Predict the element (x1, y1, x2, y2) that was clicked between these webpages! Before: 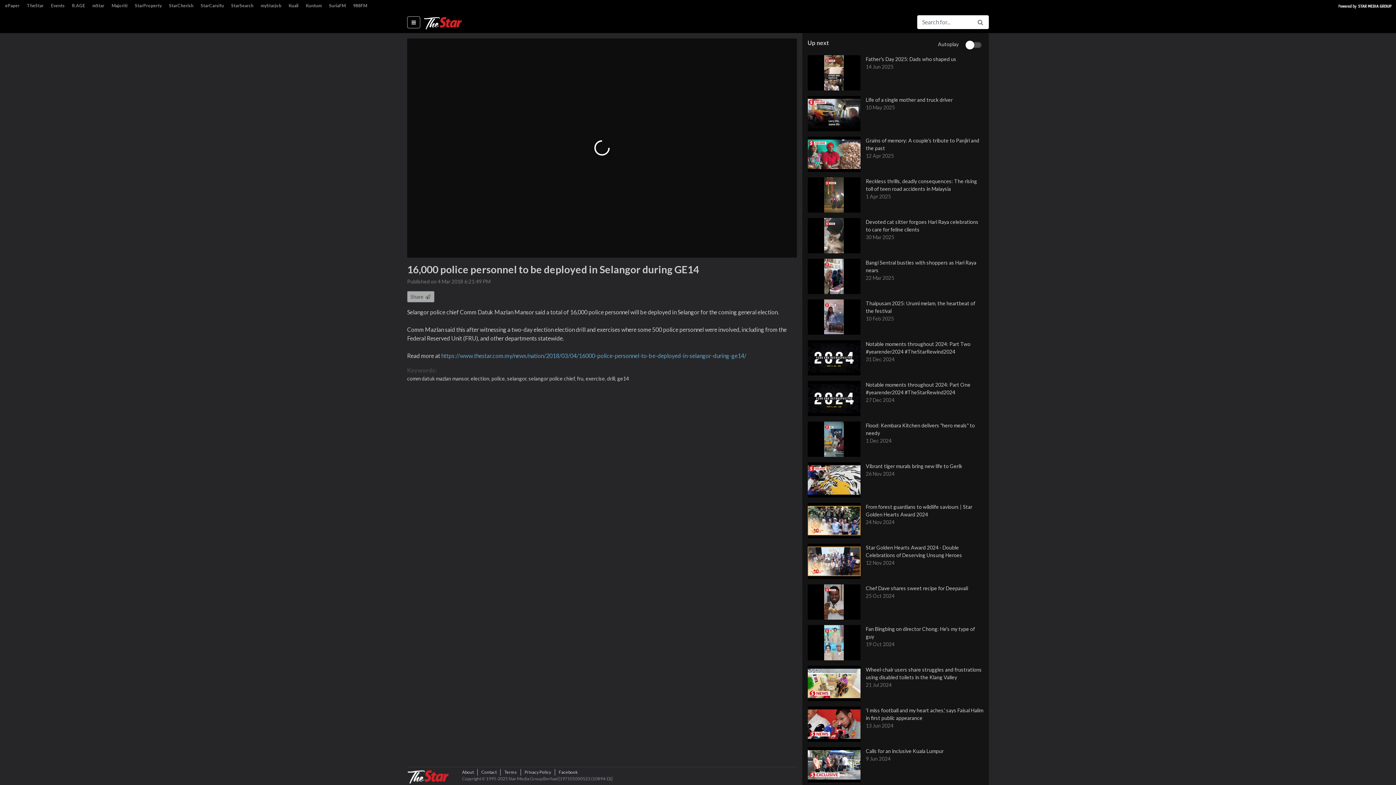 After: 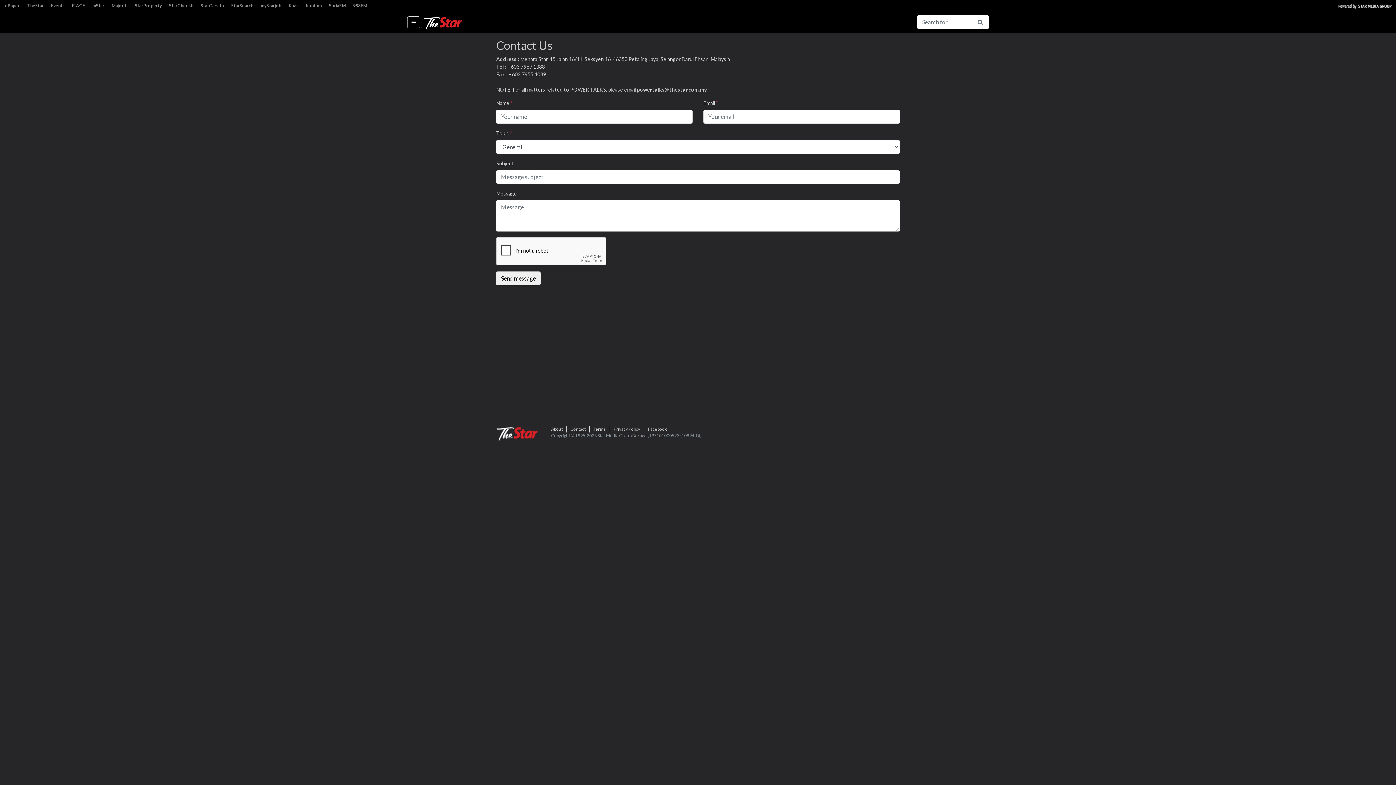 Action: label: Contact bbox: (477, 769, 500, 776)